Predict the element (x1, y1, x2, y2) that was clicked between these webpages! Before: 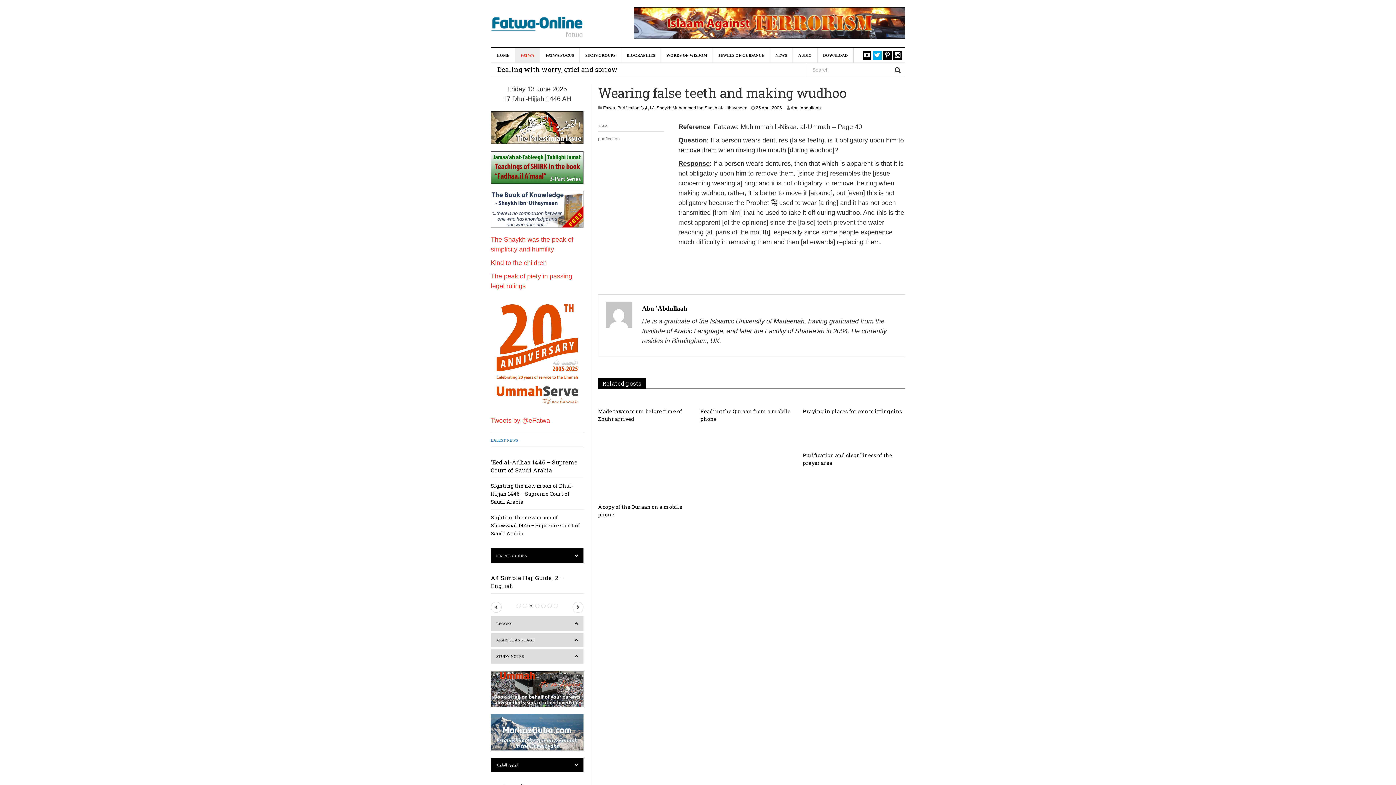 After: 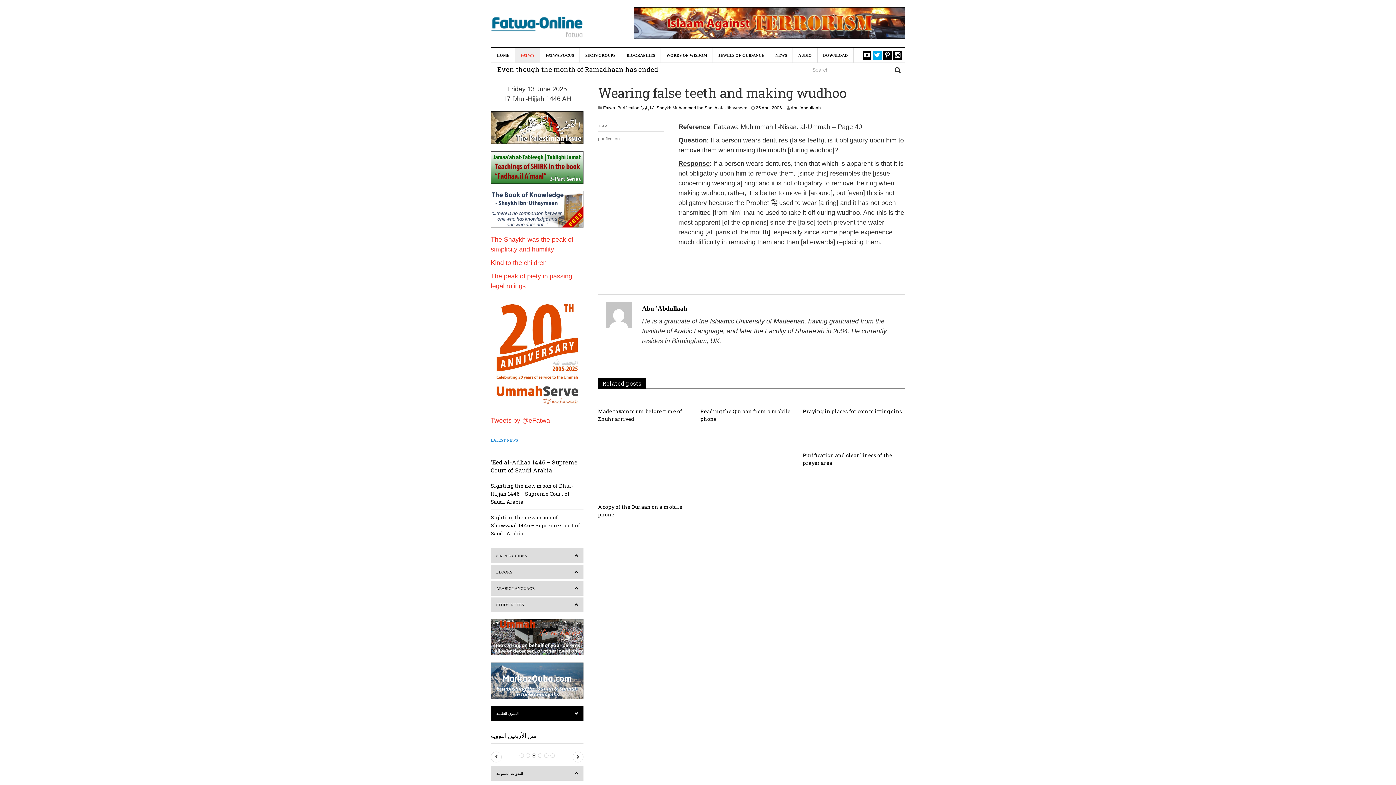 Action: bbox: (490, 548, 583, 563) label: SIMPLE GUIDES